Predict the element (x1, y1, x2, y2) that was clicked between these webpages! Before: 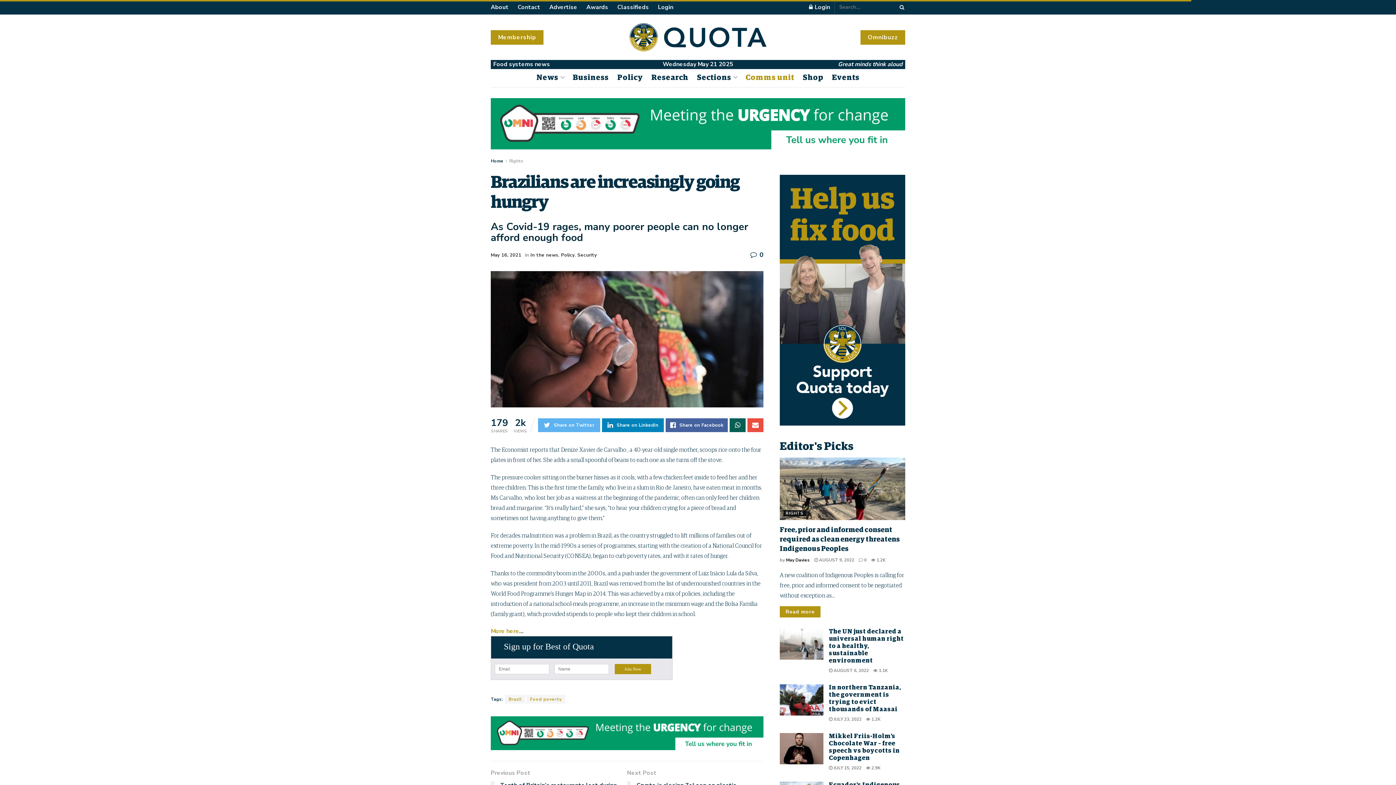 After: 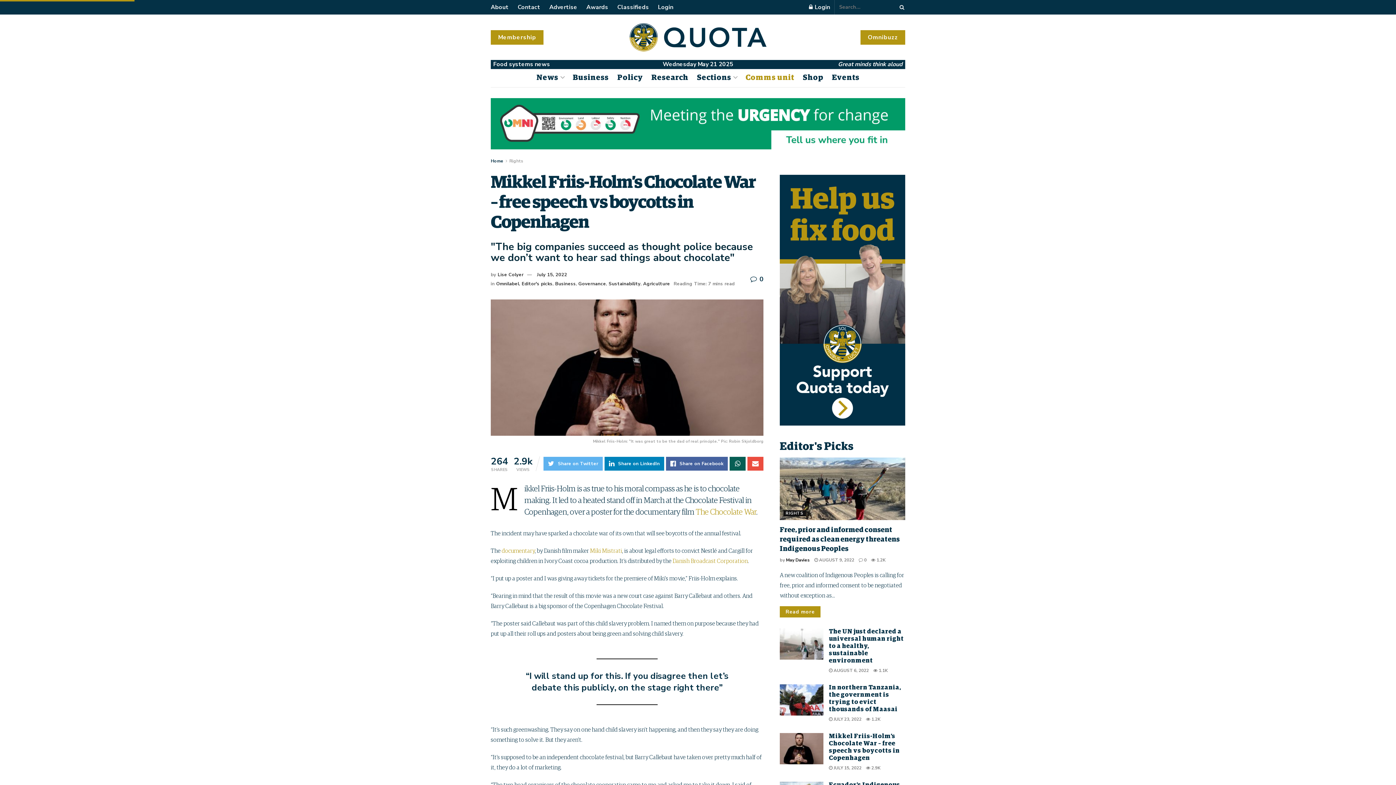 Action: bbox: (780, 733, 823, 764)